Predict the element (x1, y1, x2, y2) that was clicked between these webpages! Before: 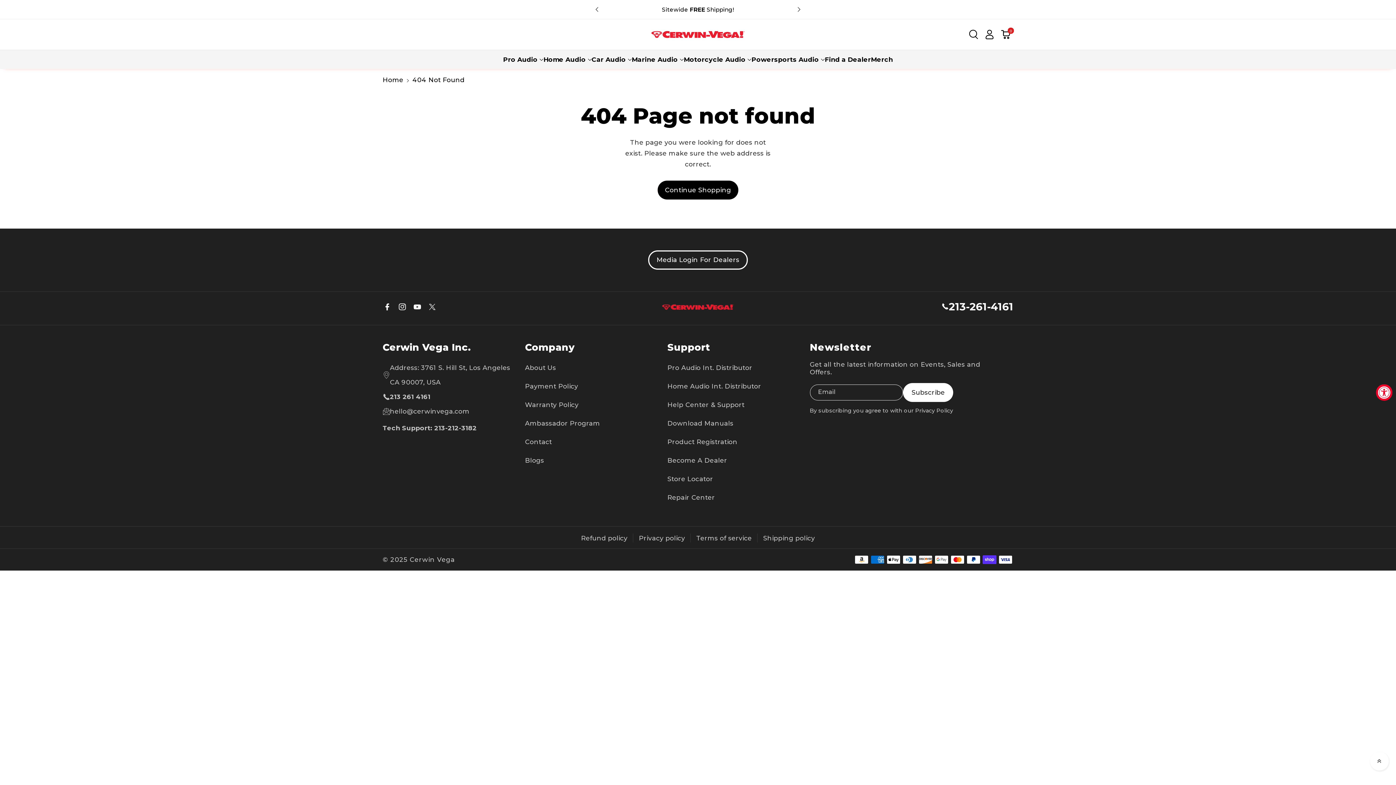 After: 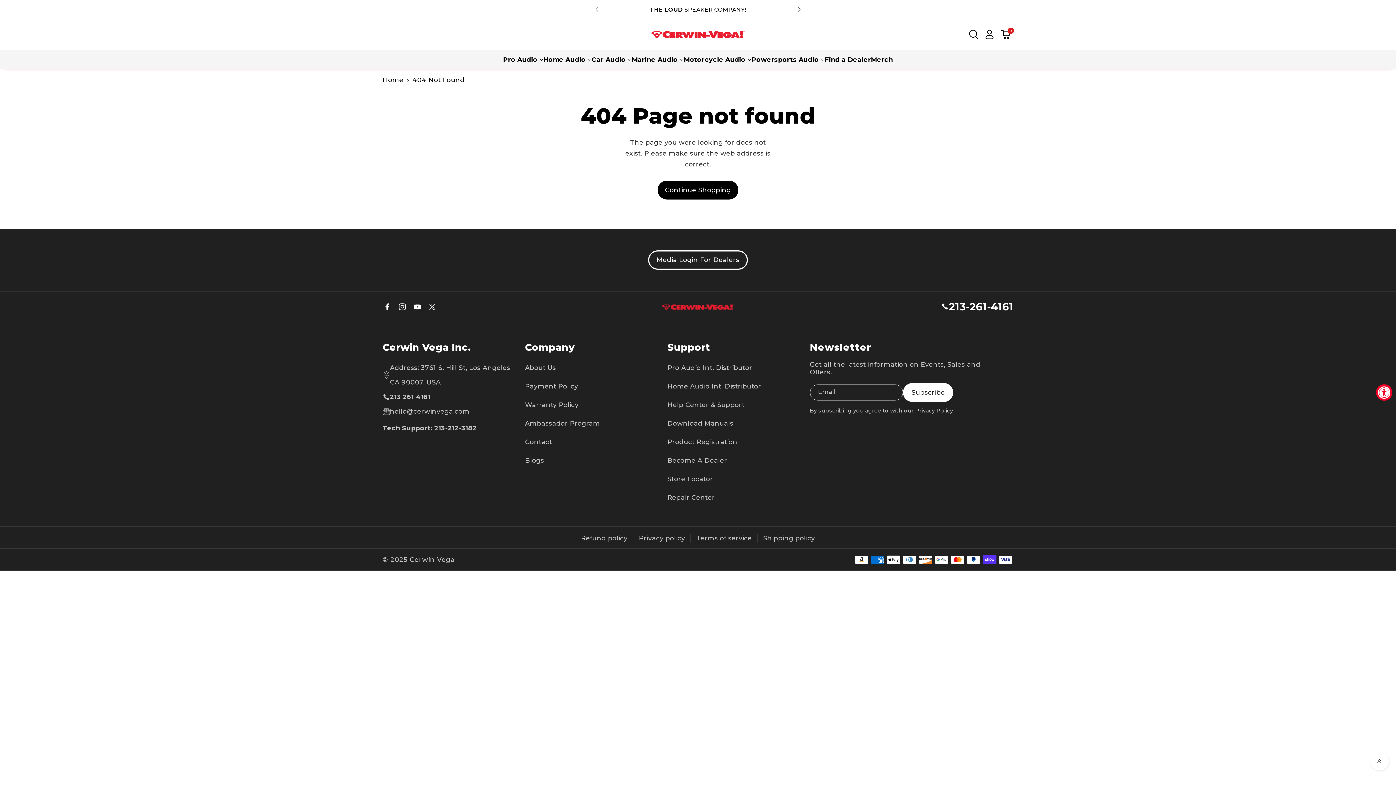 Action: label: Next slide bbox: (789, 0, 808, 18)